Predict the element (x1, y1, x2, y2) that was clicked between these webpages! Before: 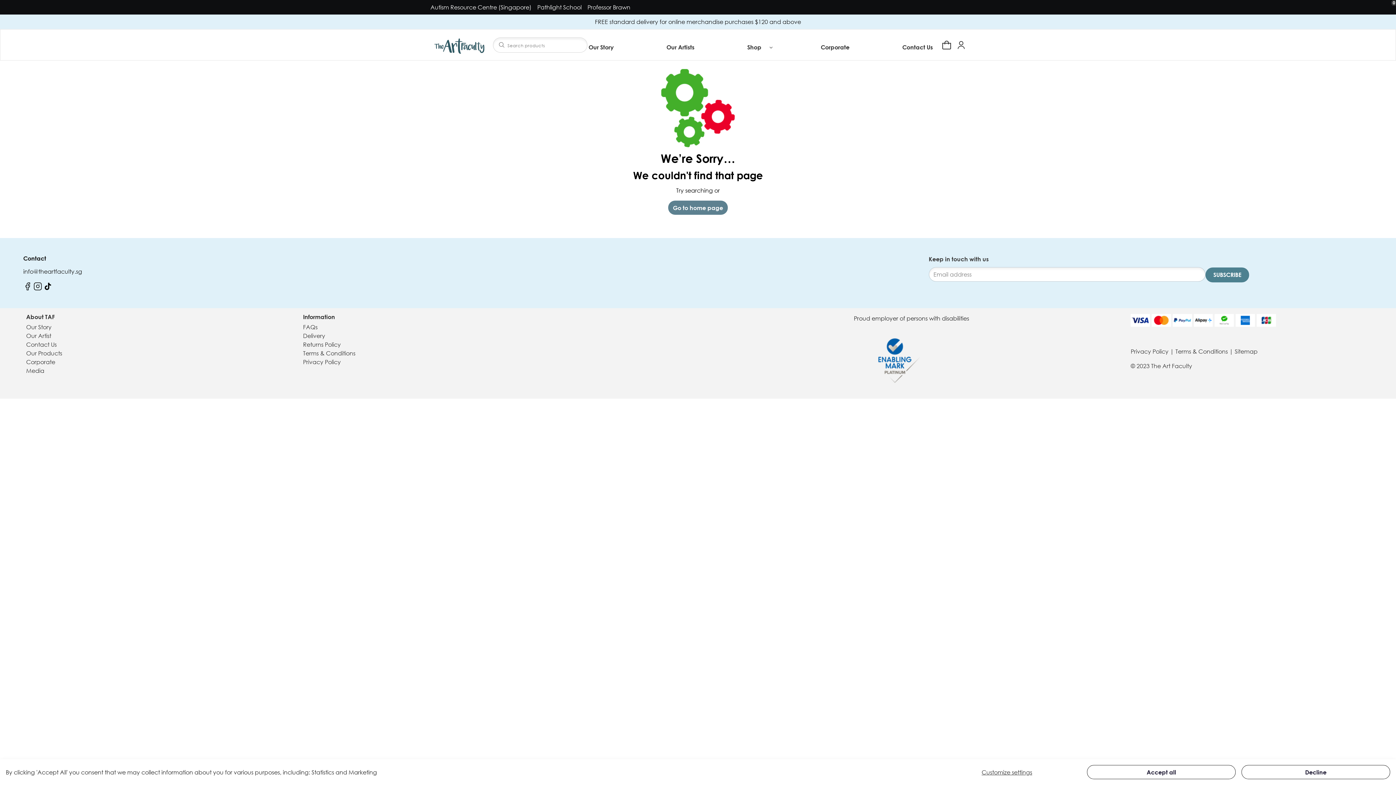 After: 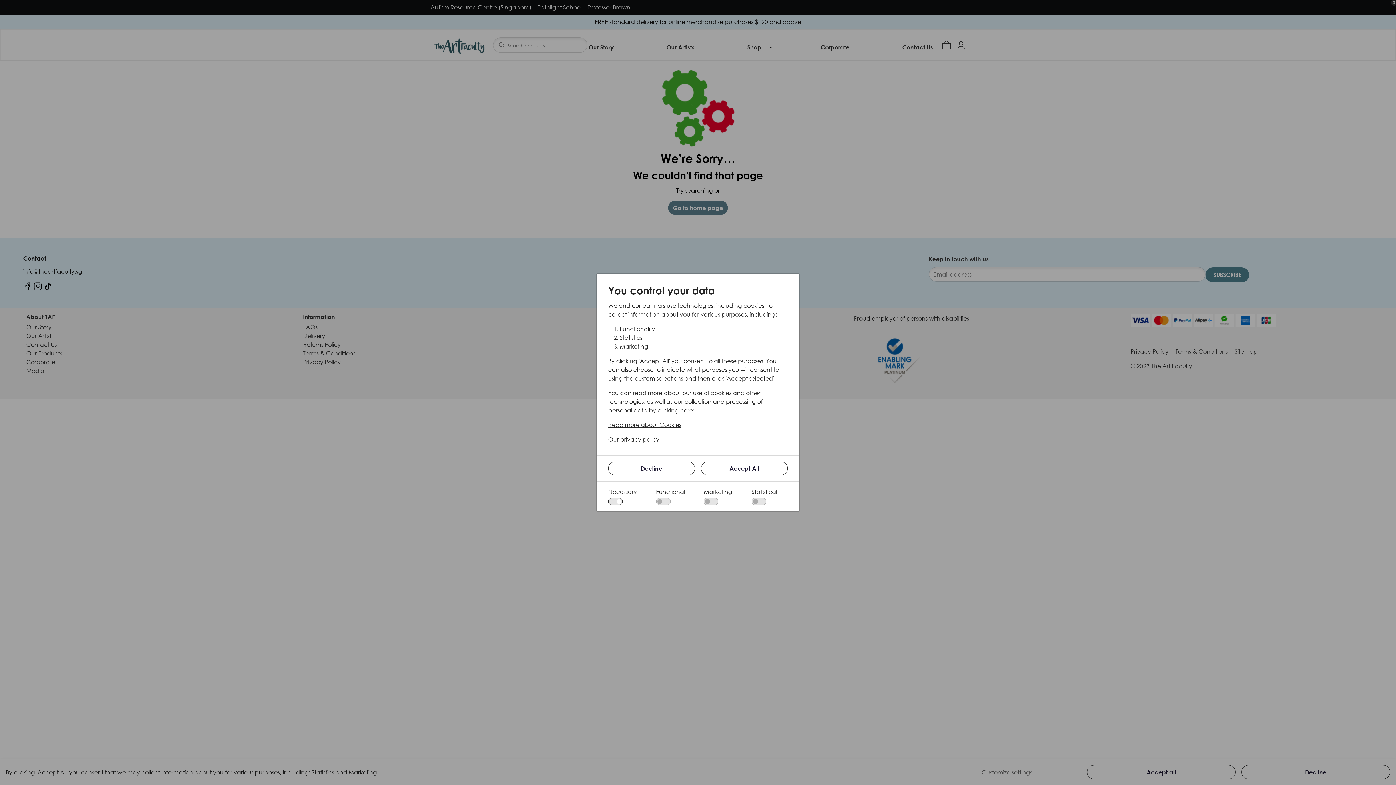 Action: label: Customize settings bbox: (932, 765, 1081, 779)